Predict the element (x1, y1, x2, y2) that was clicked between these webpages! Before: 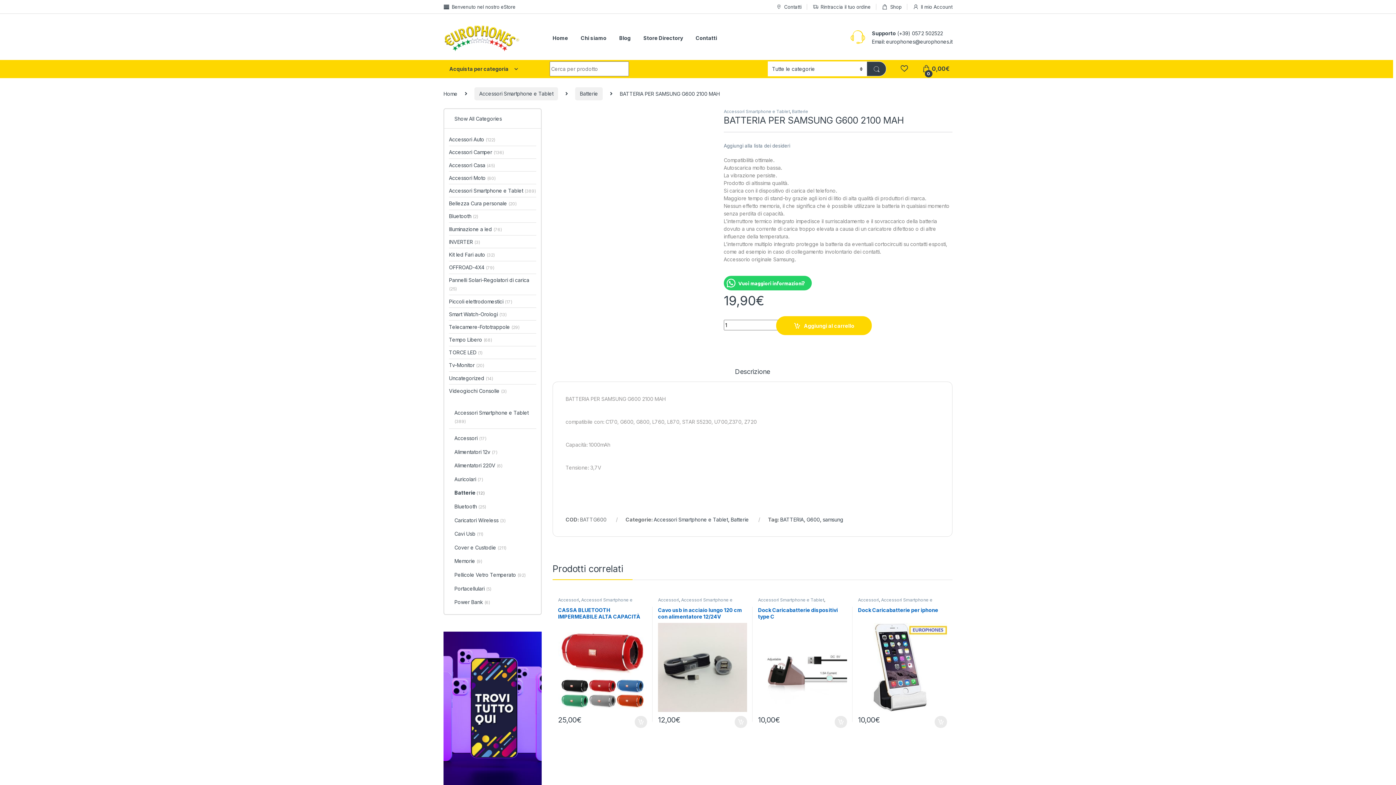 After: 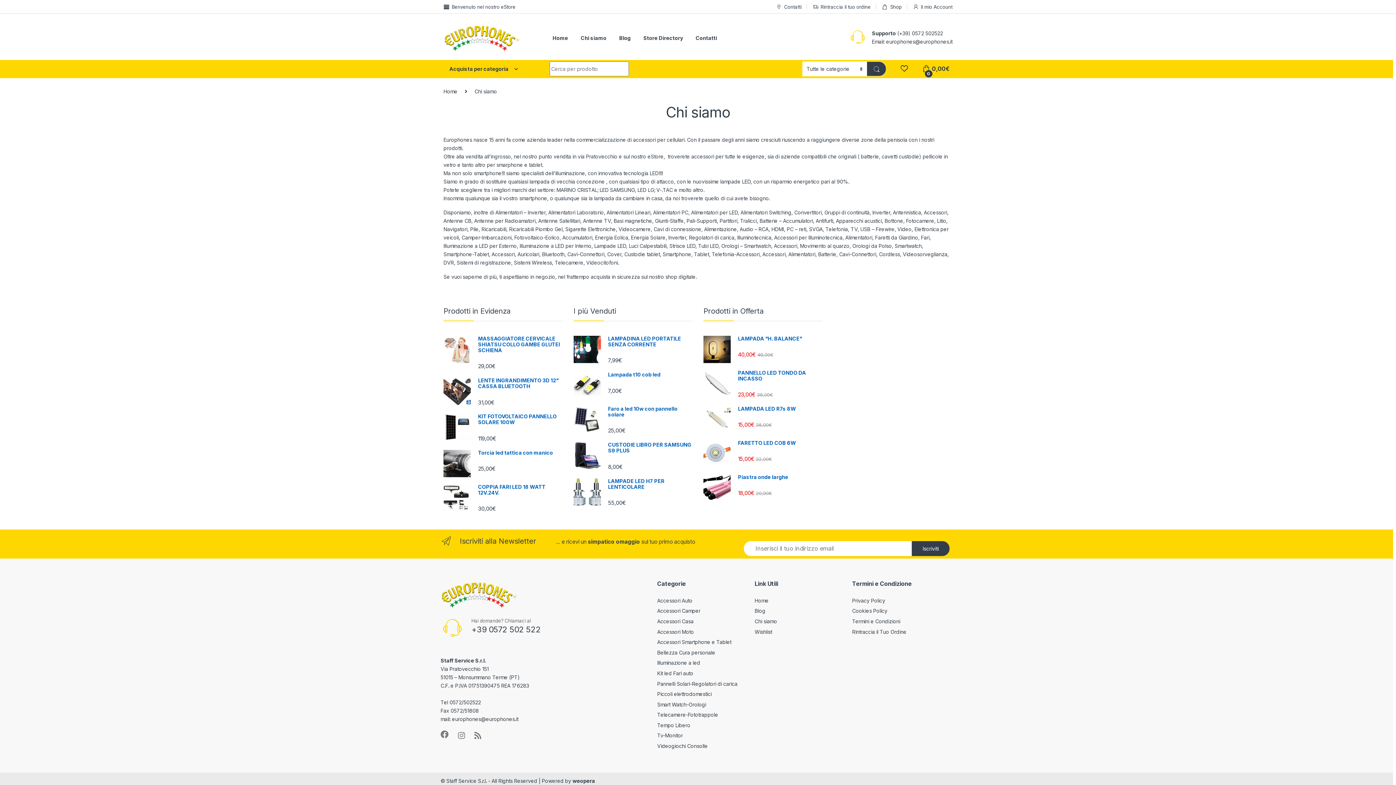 Action: bbox: (580, 29, 606, 46) label: Chi siamo